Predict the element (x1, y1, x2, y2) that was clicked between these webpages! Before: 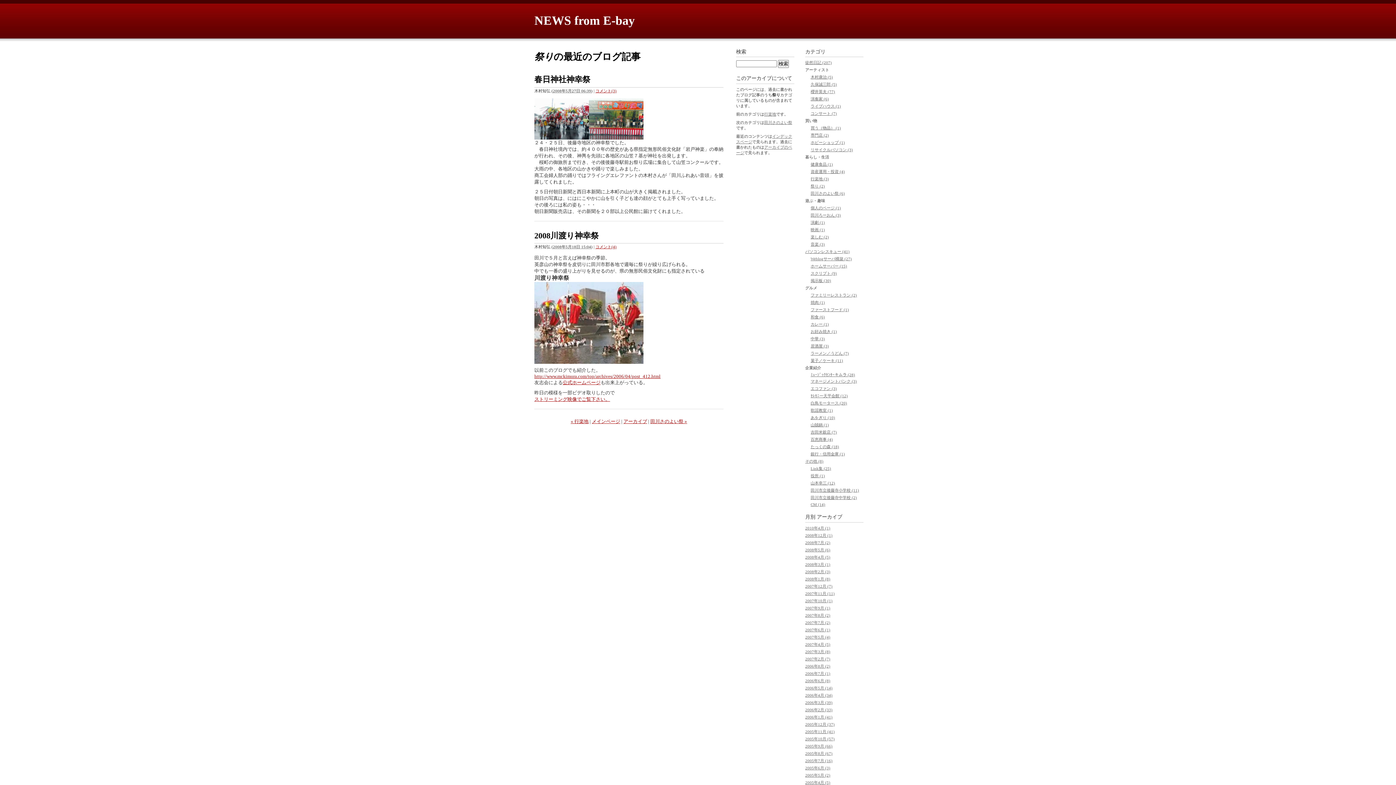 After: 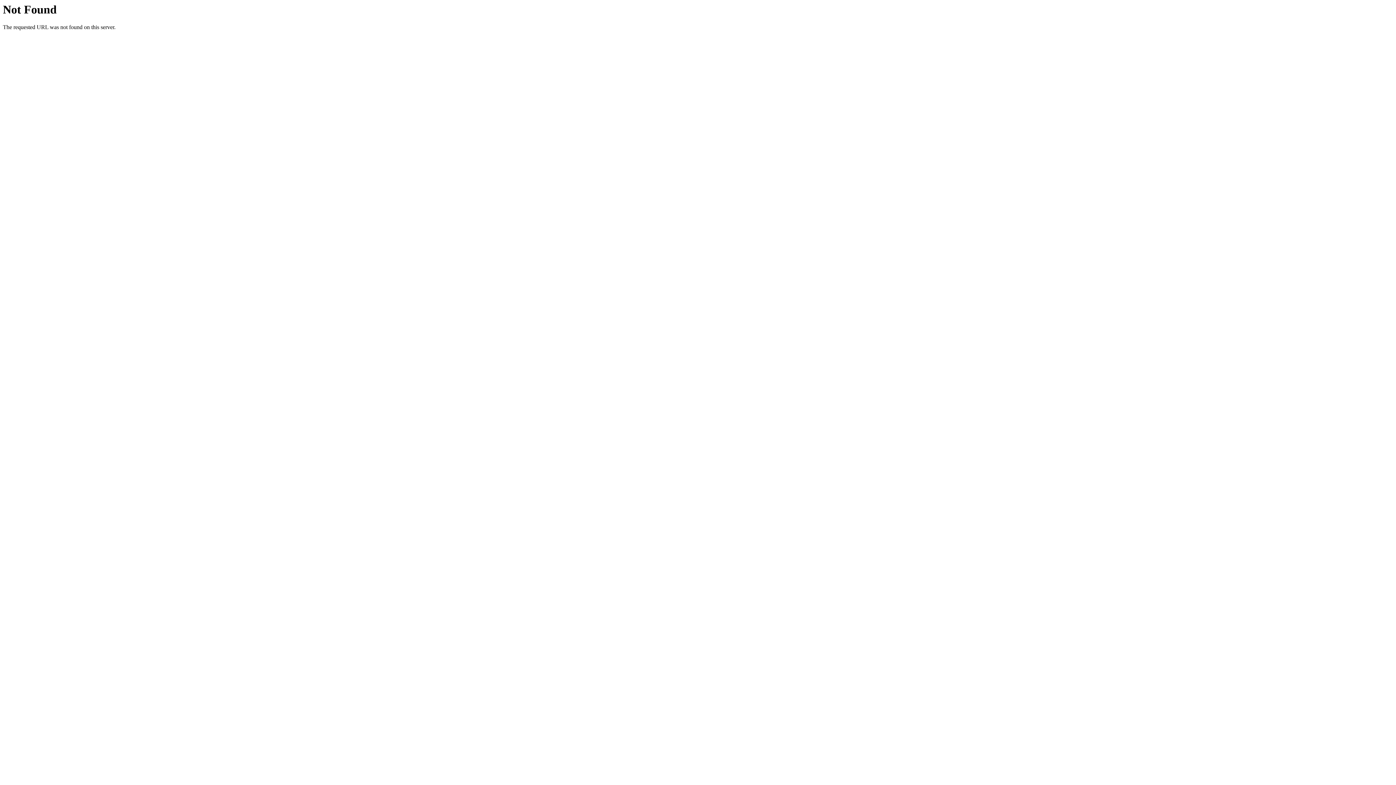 Action: label: http://www.mckimura.com/top/archives/2006/04/post_412.html bbox: (534, 373, 660, 379)